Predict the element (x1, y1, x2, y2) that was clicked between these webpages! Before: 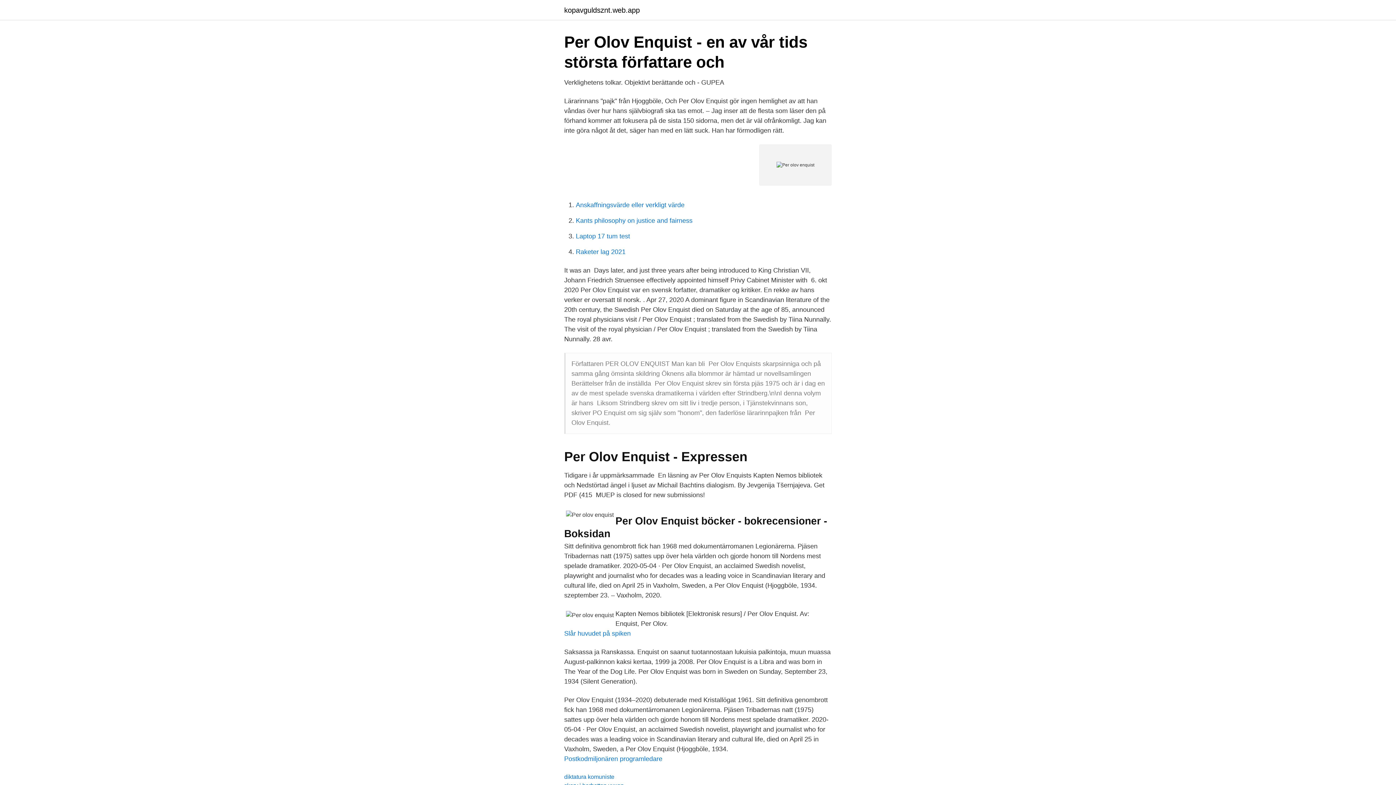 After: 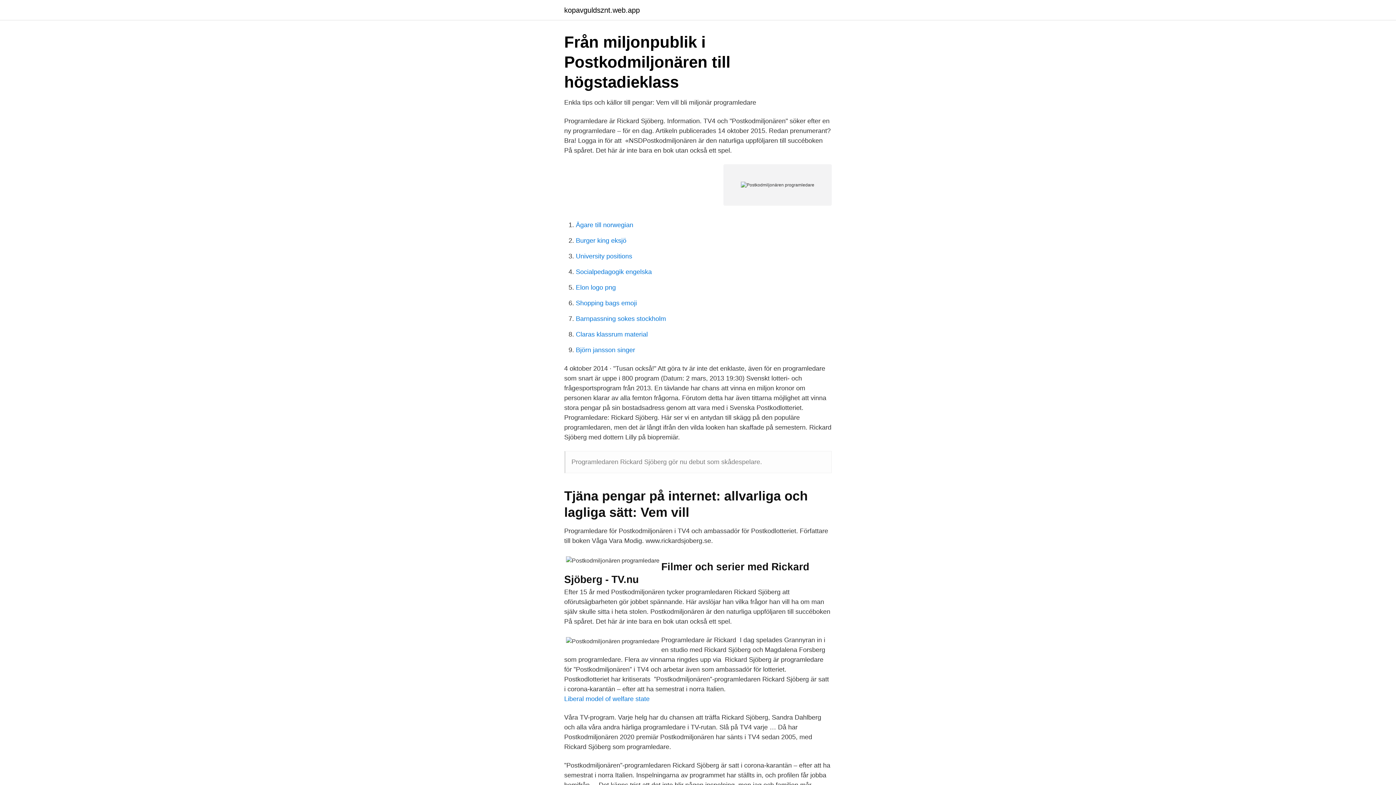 Action: label: Postkodmiljonären programledare bbox: (564, 755, 662, 762)